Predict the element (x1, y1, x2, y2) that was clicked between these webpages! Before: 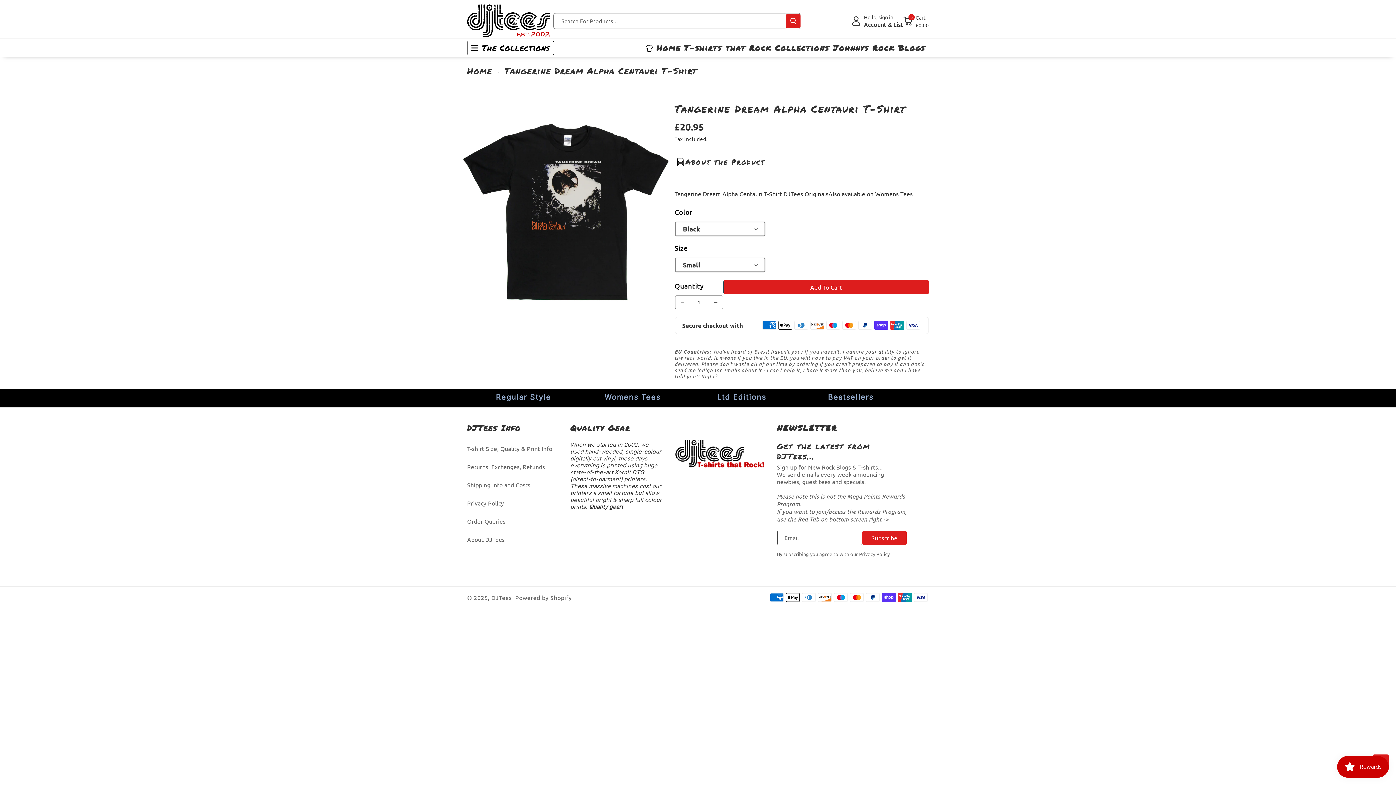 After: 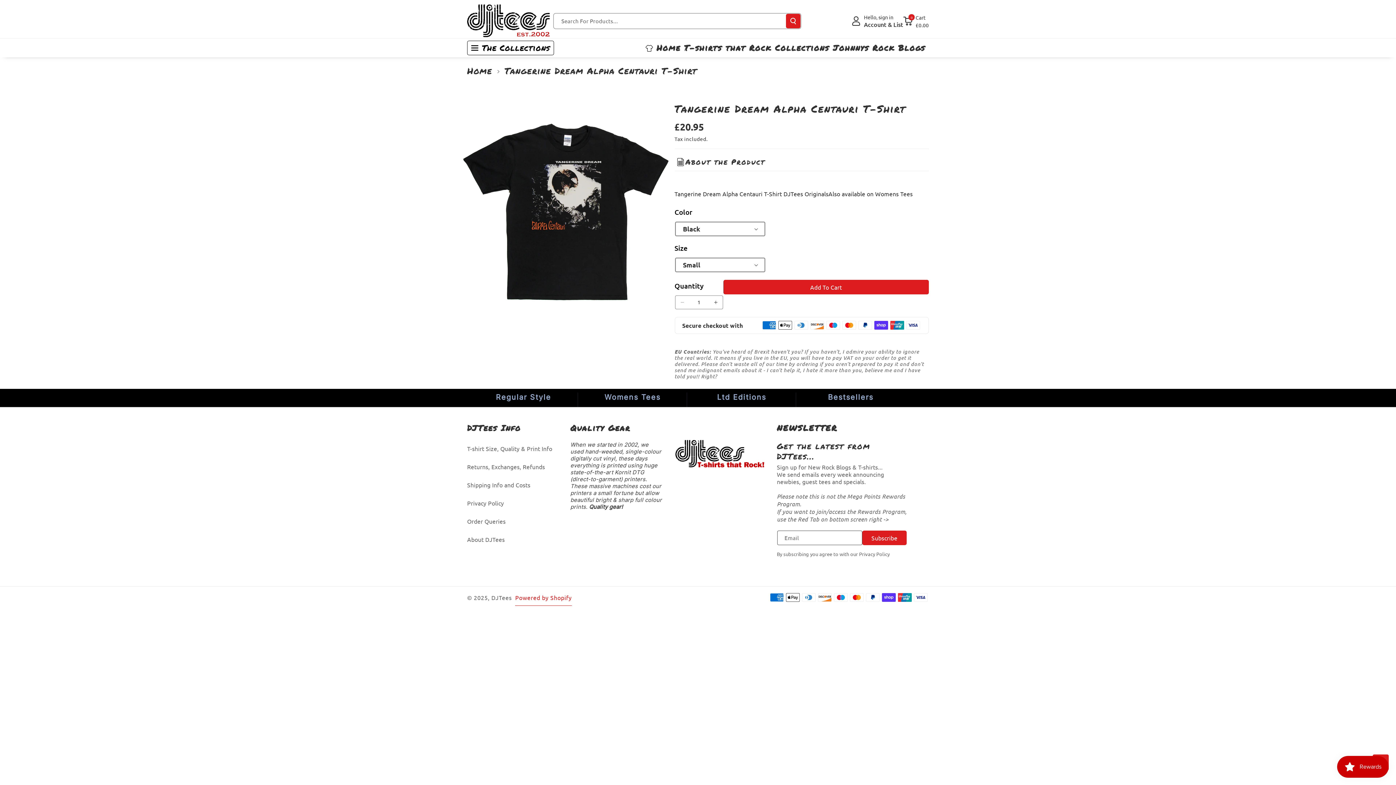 Action: label: Powered by Shopify bbox: (515, 590, 571, 605)